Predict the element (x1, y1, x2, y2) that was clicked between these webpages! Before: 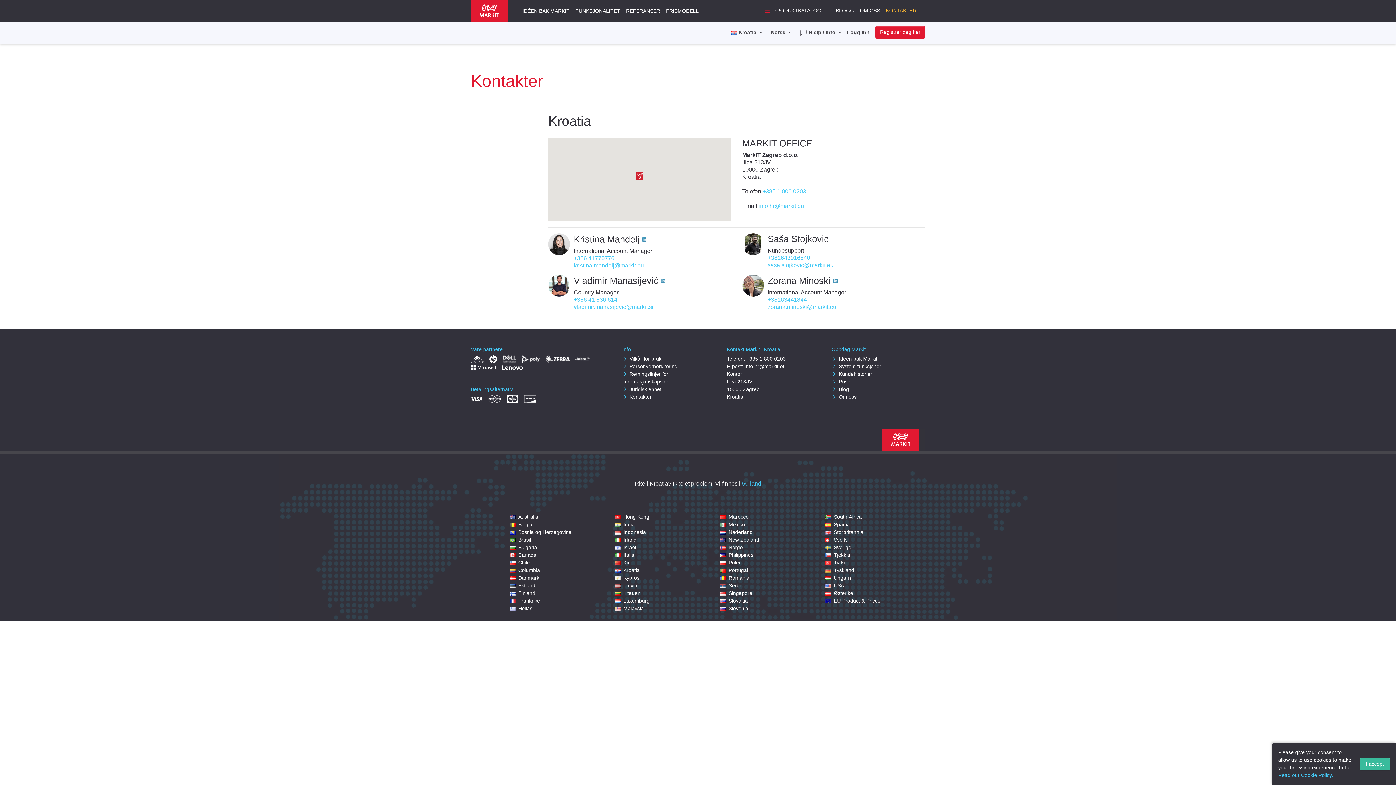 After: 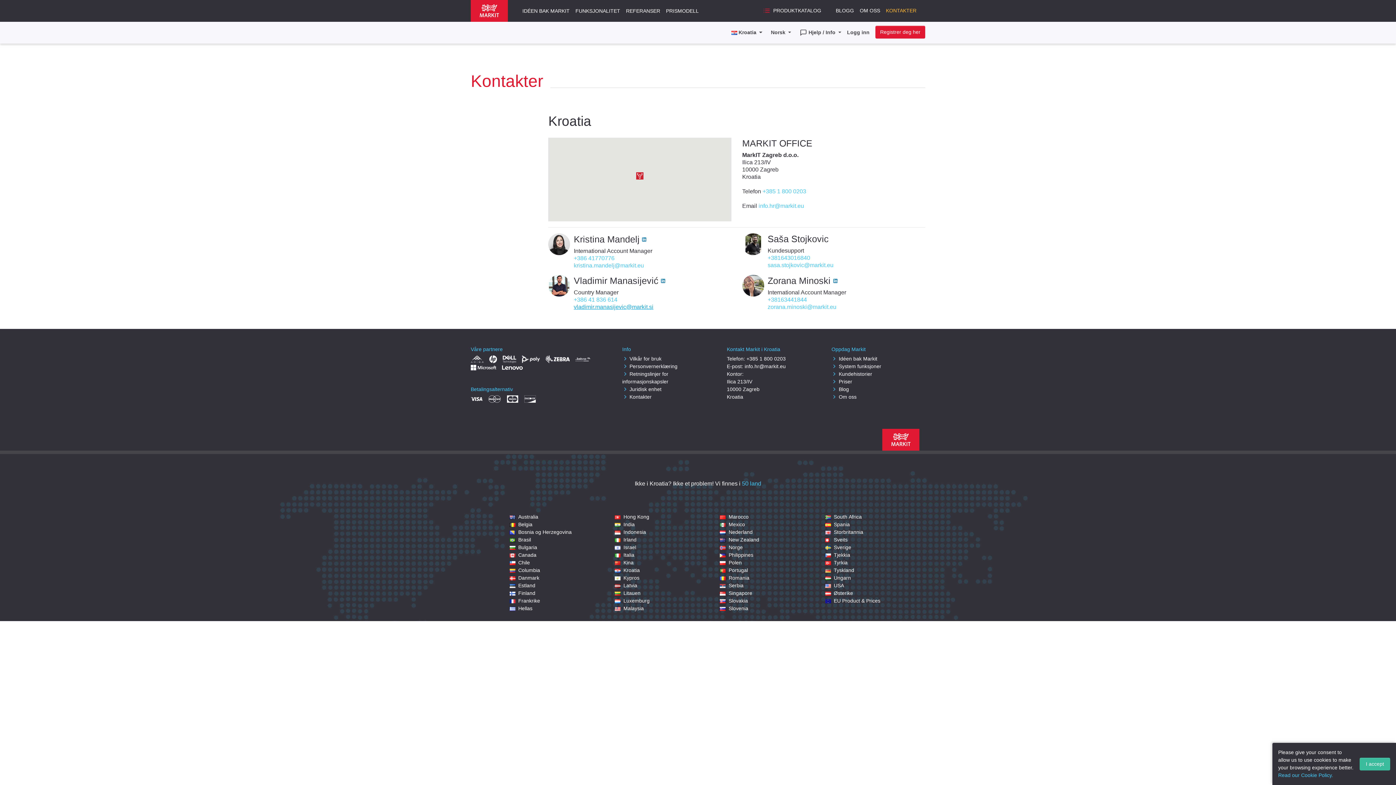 Action: bbox: (573, 304, 653, 310) label: vladimir.manasijevic@markit.si